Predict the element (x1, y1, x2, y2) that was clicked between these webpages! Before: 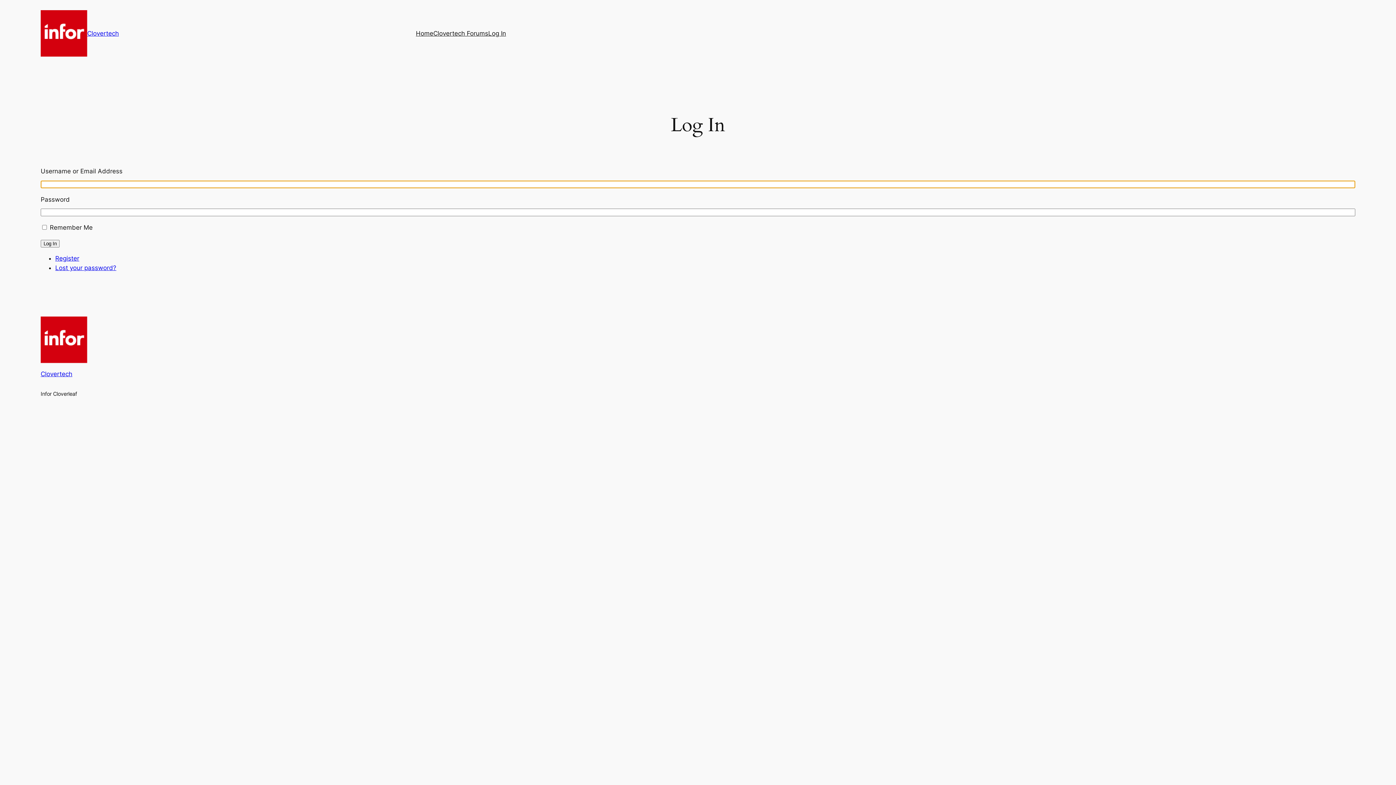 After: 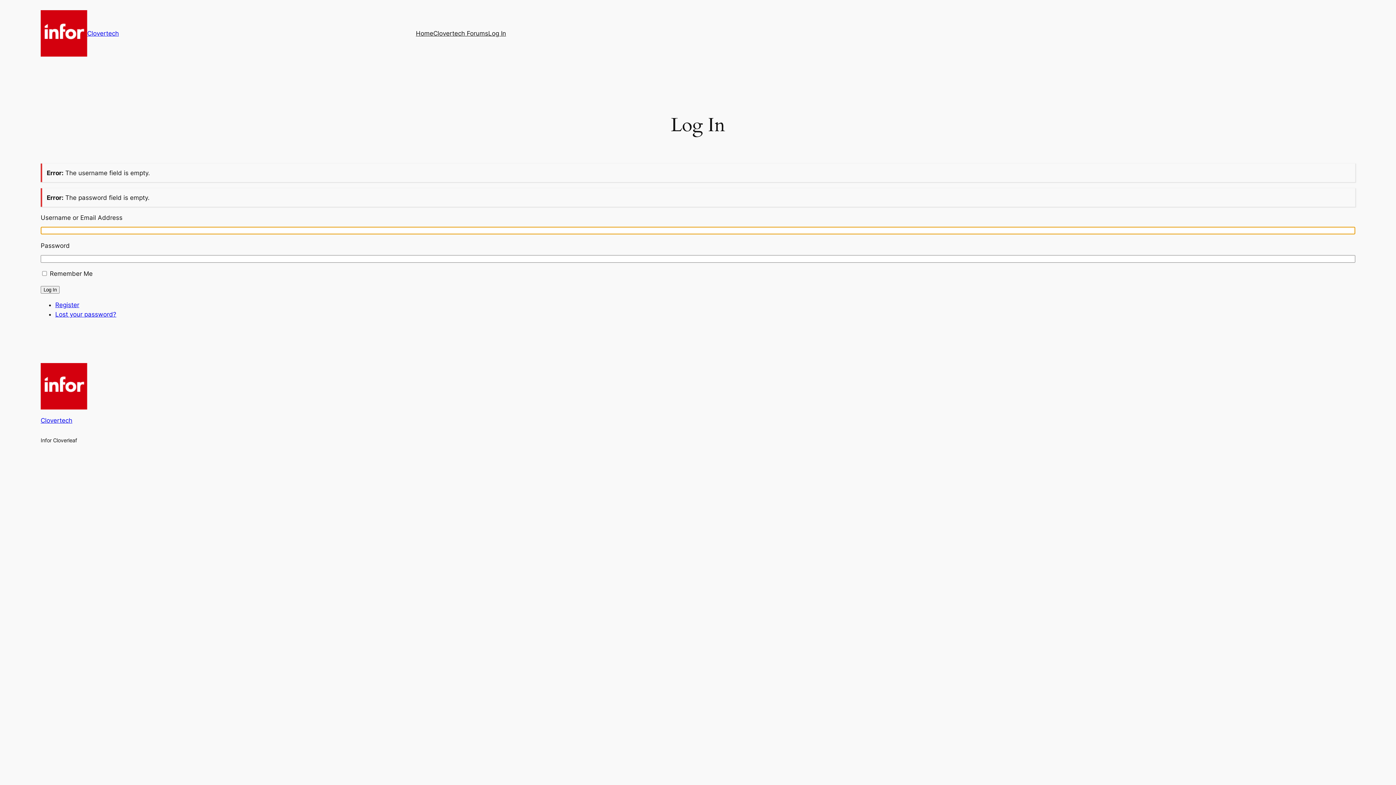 Action: bbox: (40, 239, 59, 247) label: Log In